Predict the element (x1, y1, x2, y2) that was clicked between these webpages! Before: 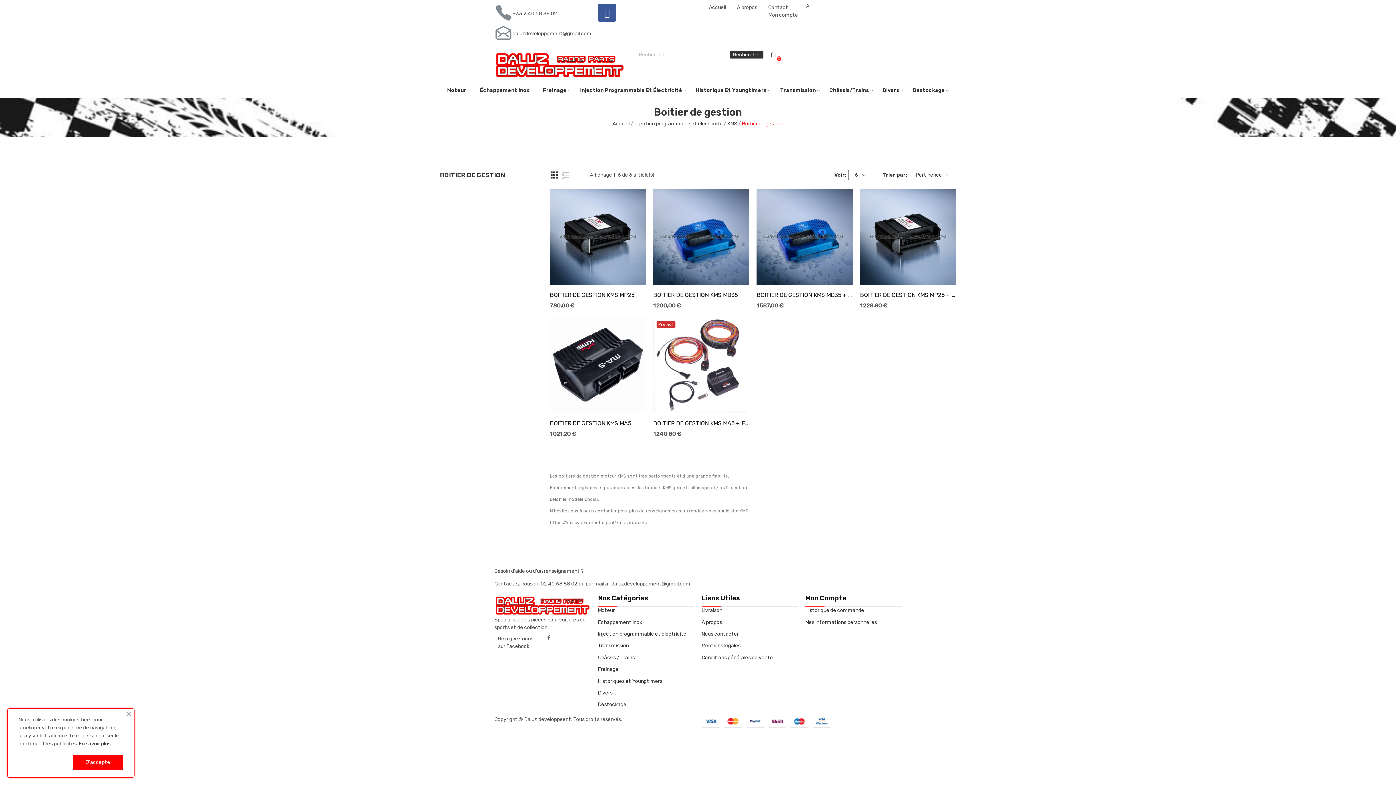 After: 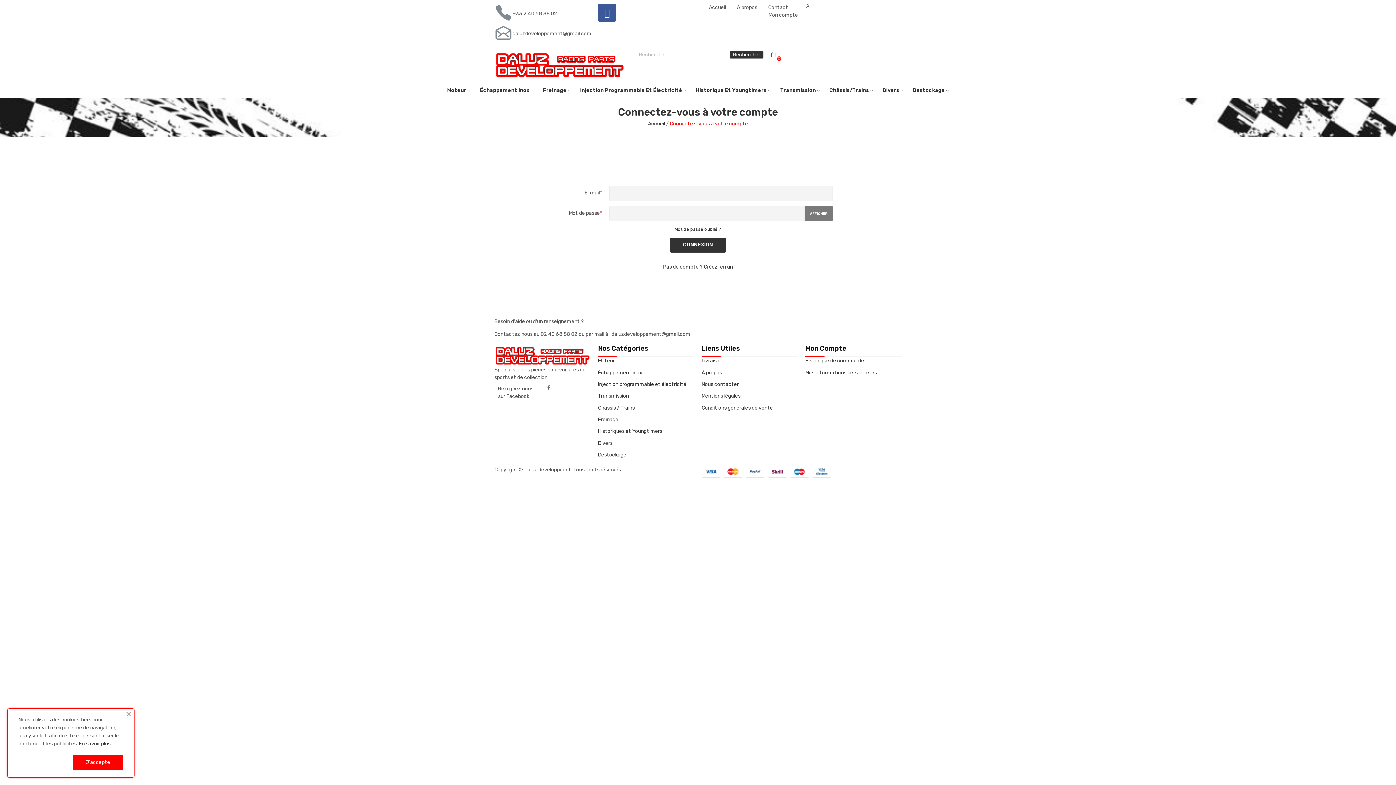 Action: bbox: (805, 607, 864, 614) label: Historique de commande